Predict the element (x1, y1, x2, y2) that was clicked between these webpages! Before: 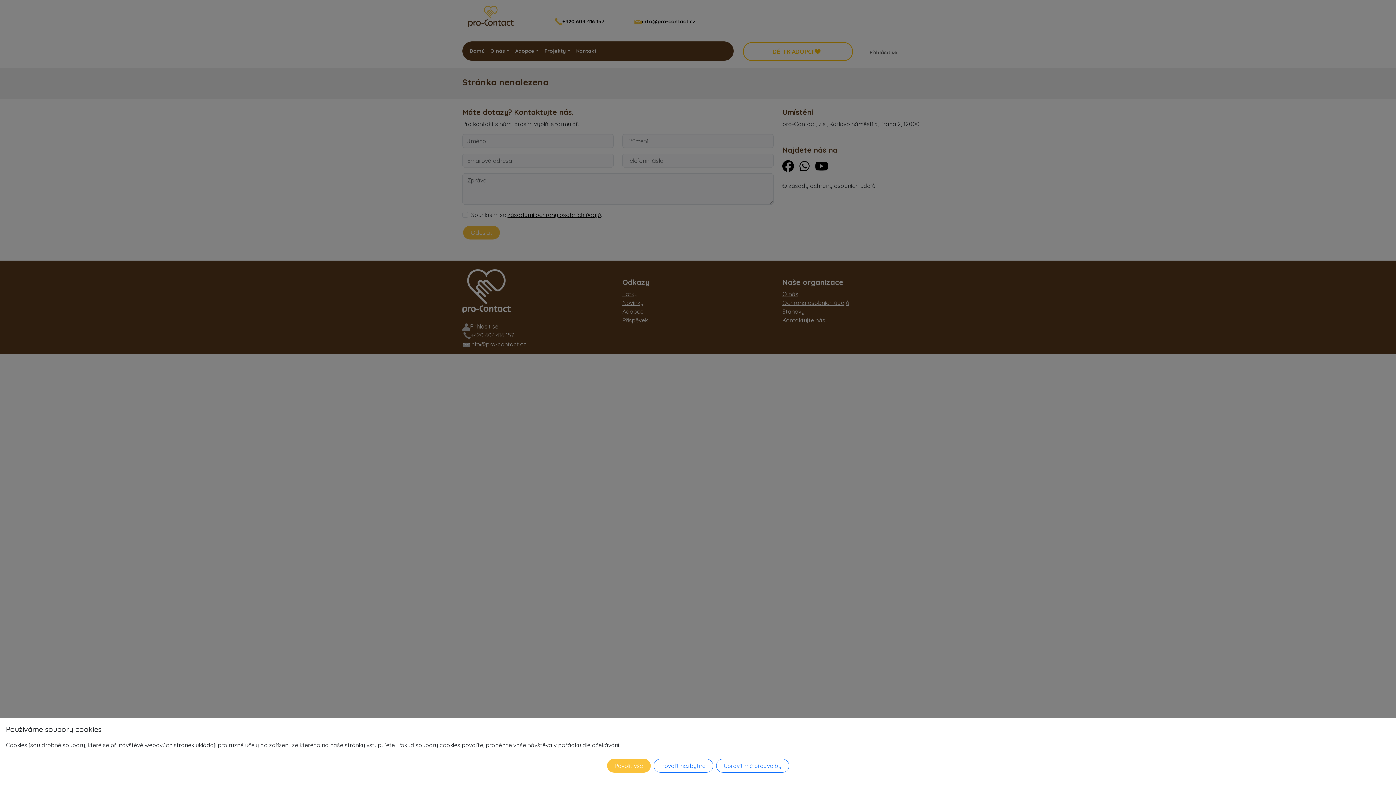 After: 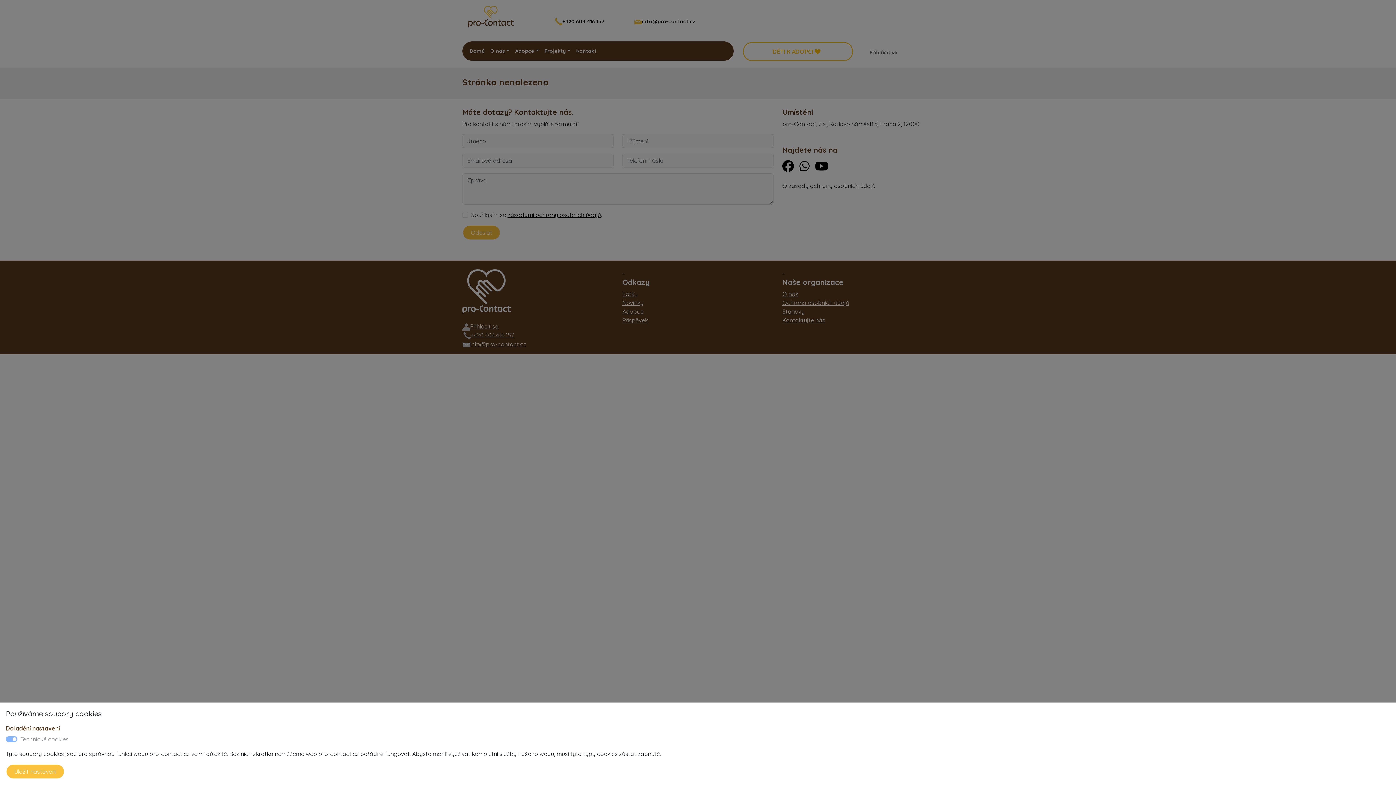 Action: label: Upravit mé předvolby bbox: (716, 759, 789, 773)